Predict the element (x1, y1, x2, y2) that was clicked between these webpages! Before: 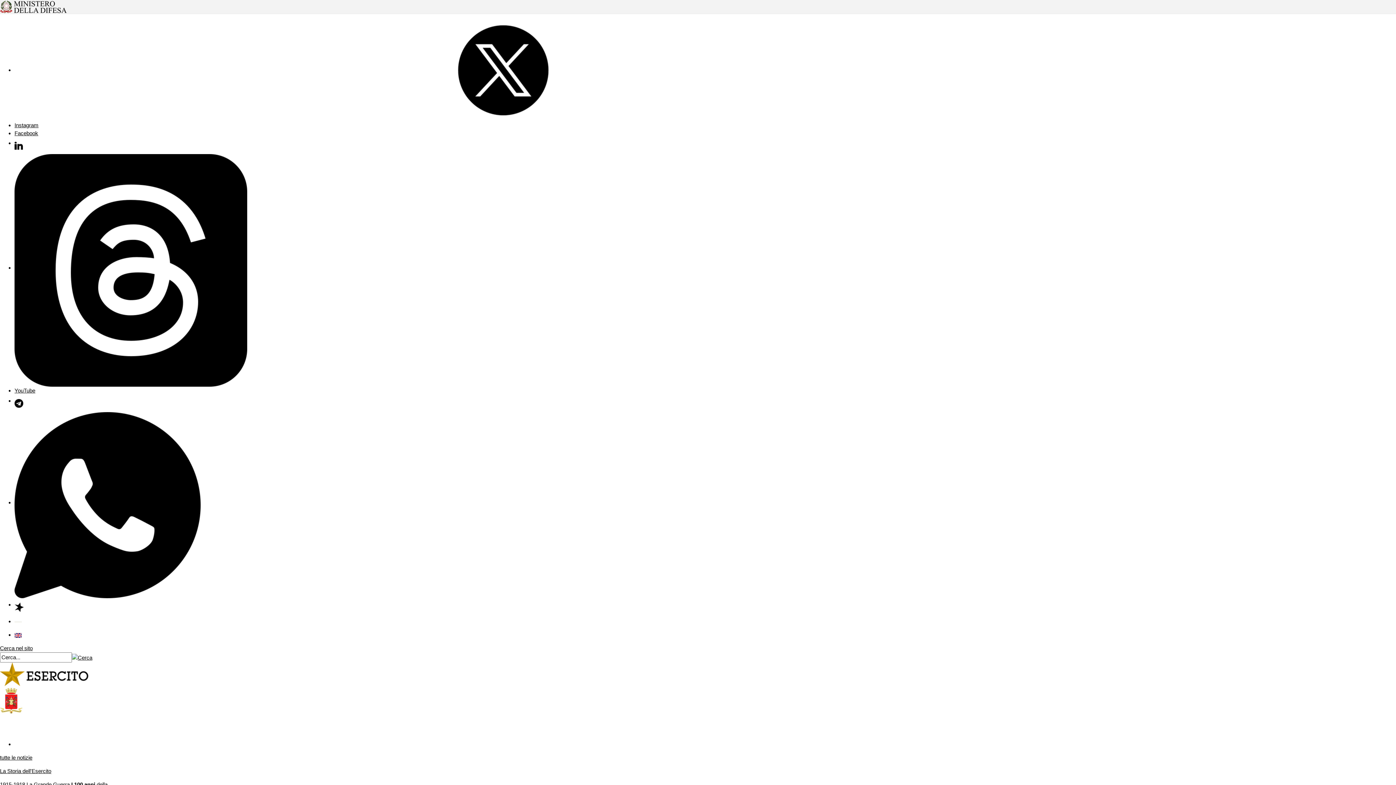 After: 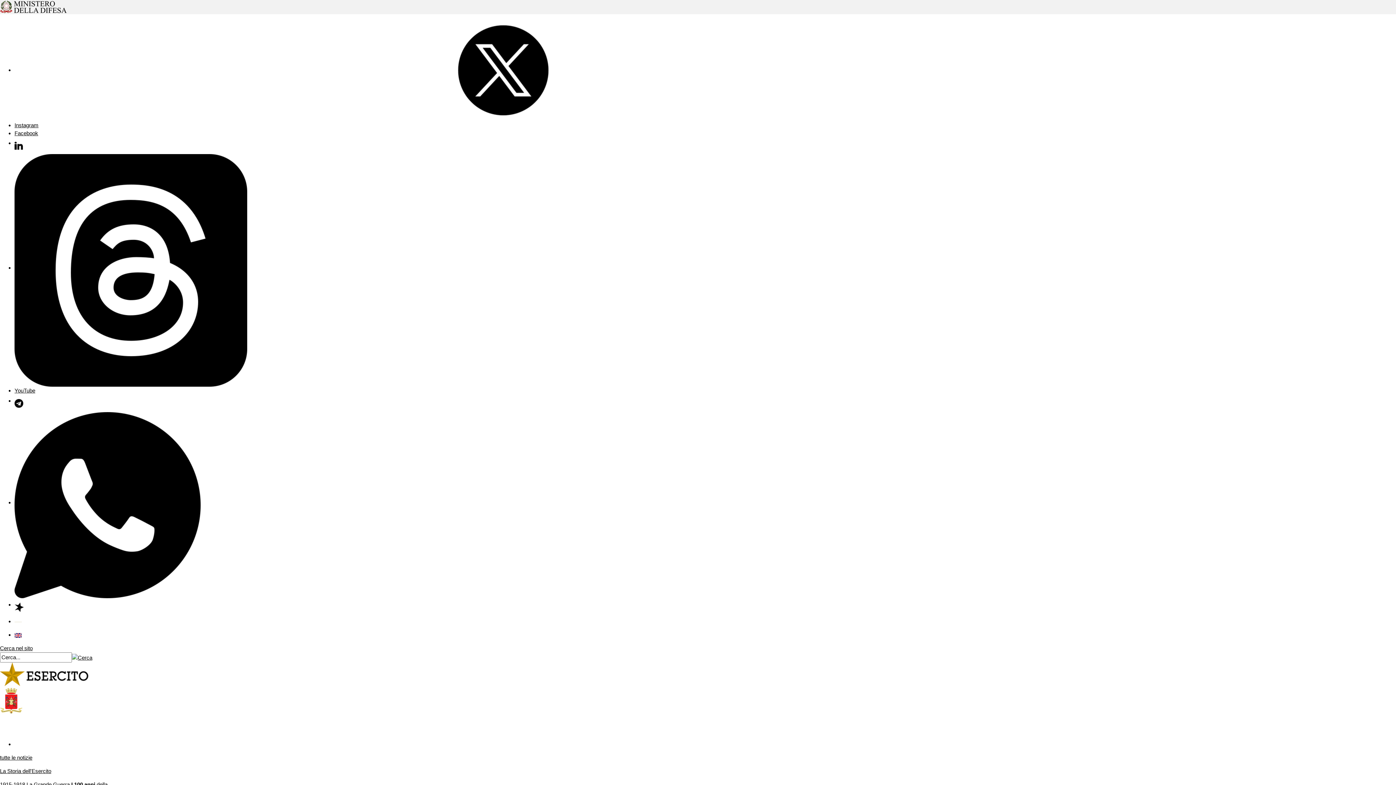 Action: label: YouTube bbox: (14, 387, 35, 393)